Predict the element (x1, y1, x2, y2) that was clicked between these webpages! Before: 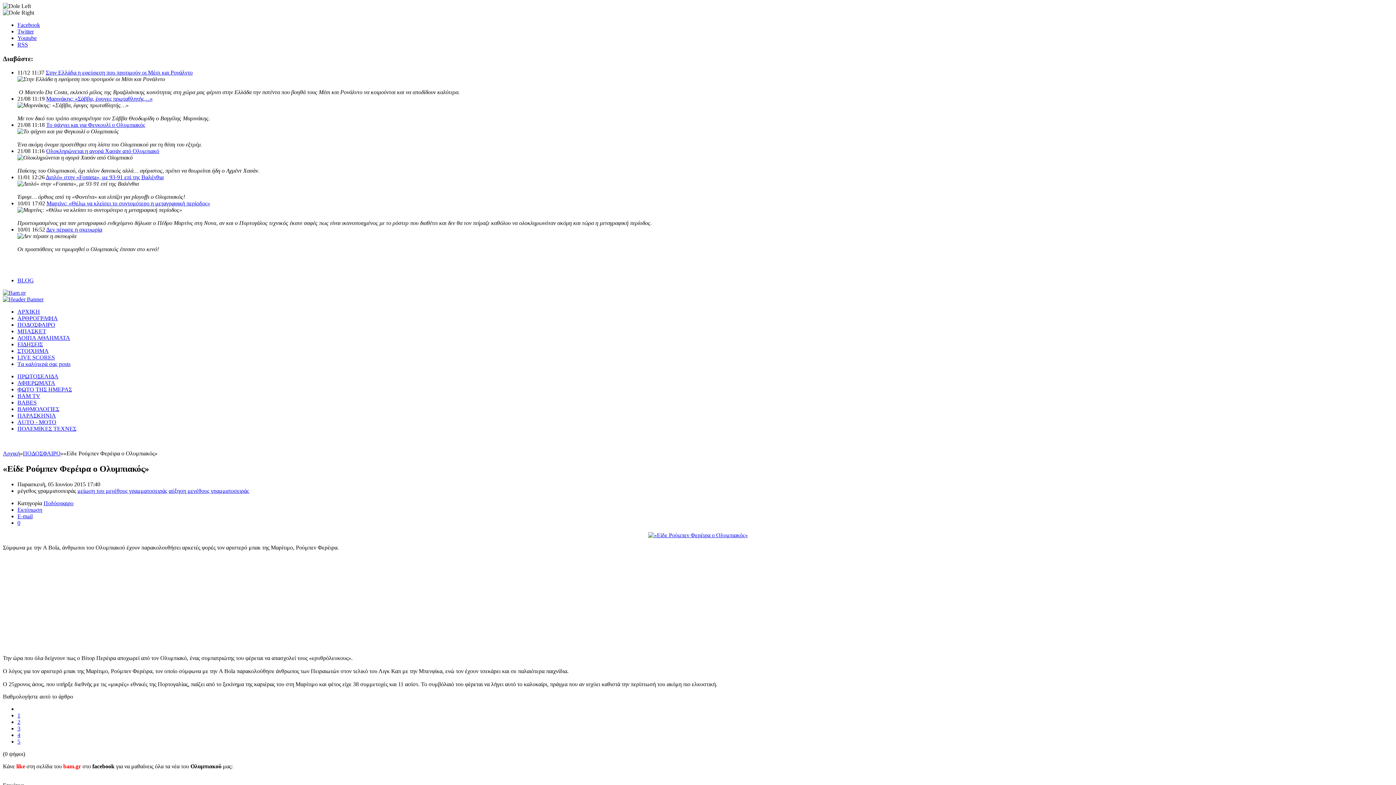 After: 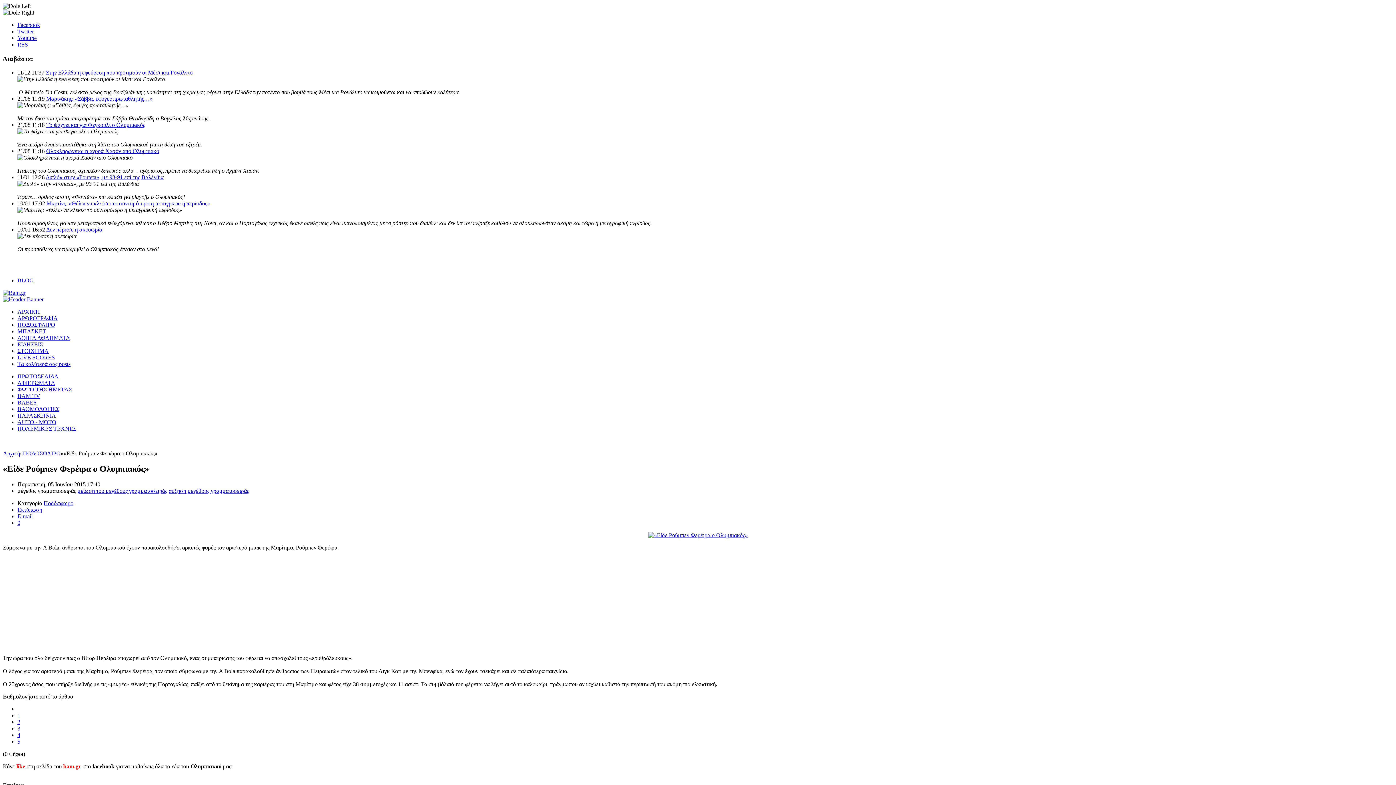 Action: label: 0 bbox: (17, 520, 20, 526)